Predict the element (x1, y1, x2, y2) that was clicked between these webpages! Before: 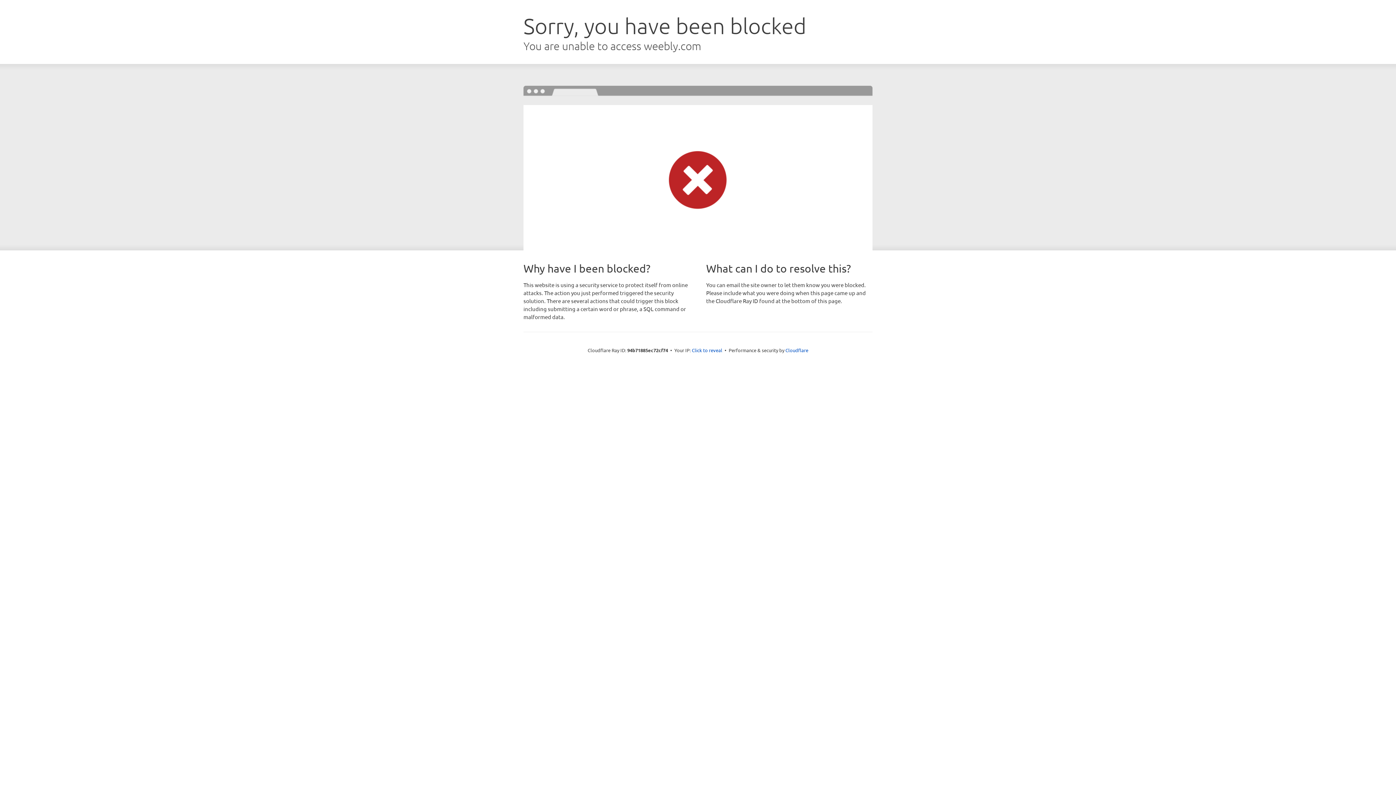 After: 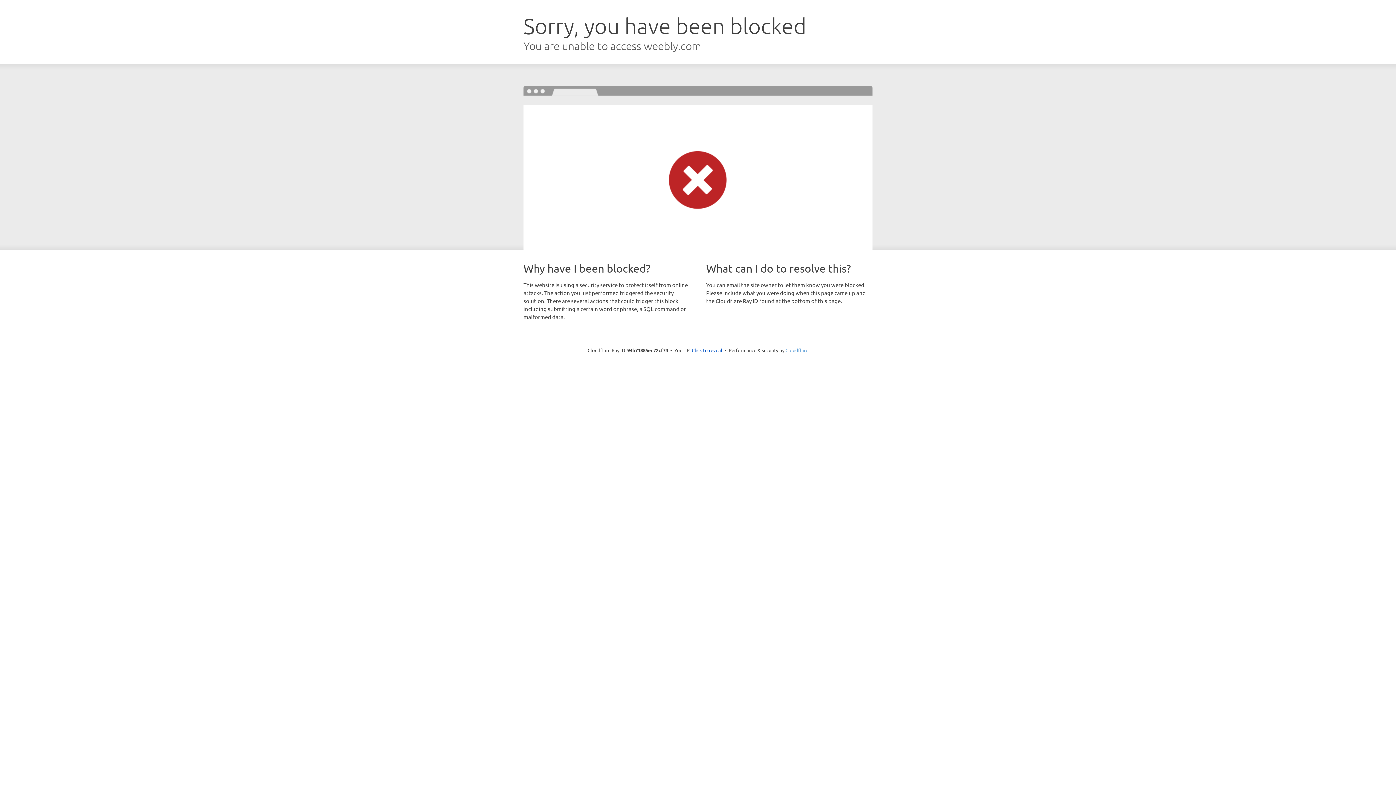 Action: label: Cloudflare bbox: (785, 347, 808, 353)